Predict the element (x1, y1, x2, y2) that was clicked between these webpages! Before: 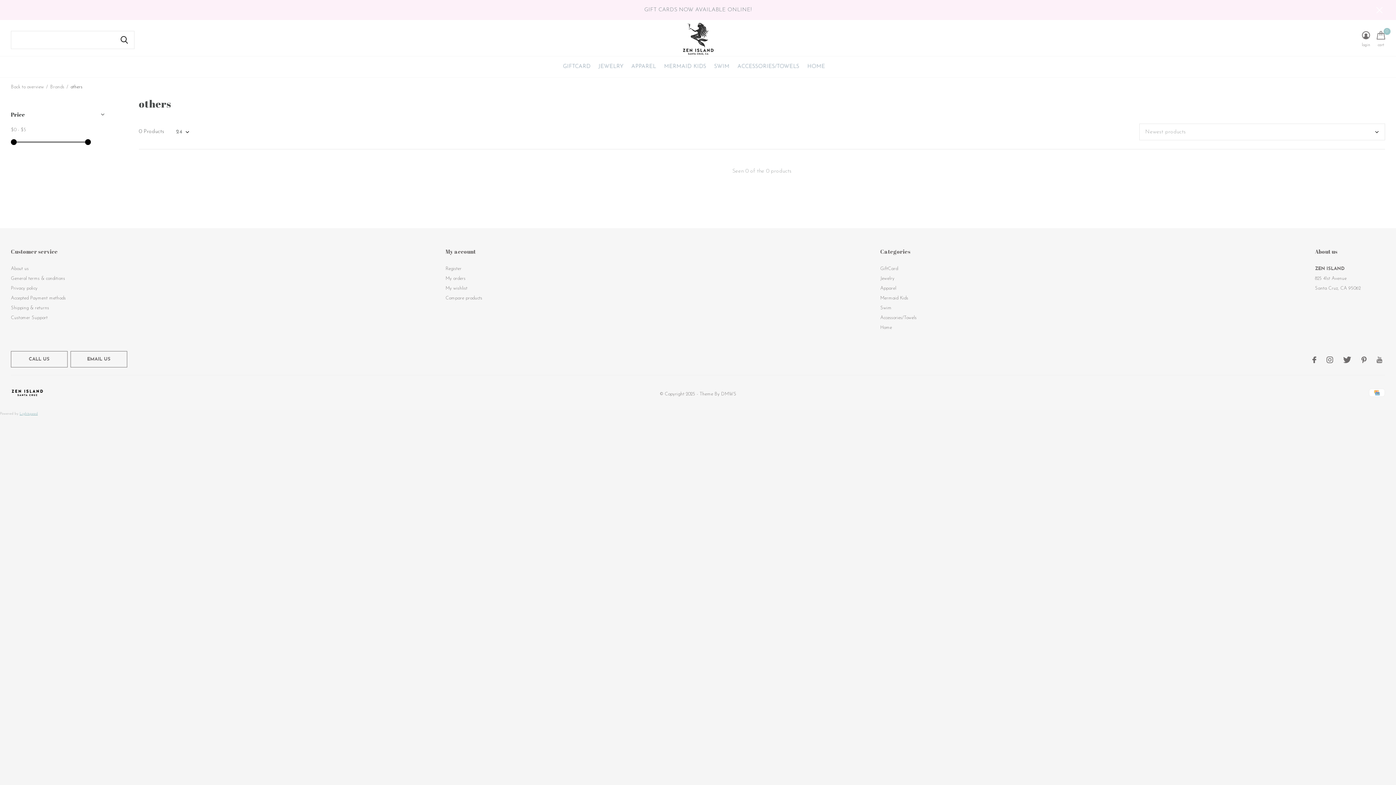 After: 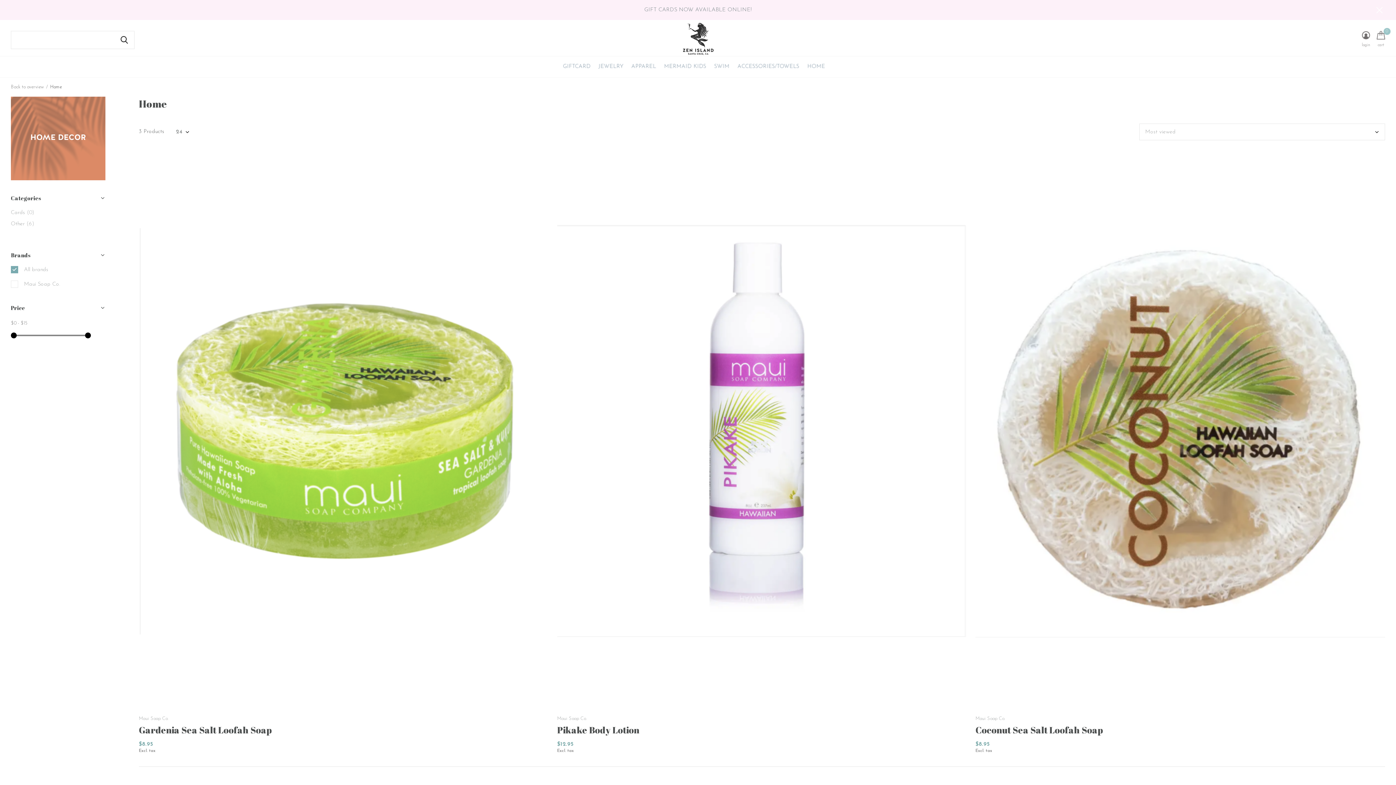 Action: label: Home bbox: (880, 325, 892, 330)